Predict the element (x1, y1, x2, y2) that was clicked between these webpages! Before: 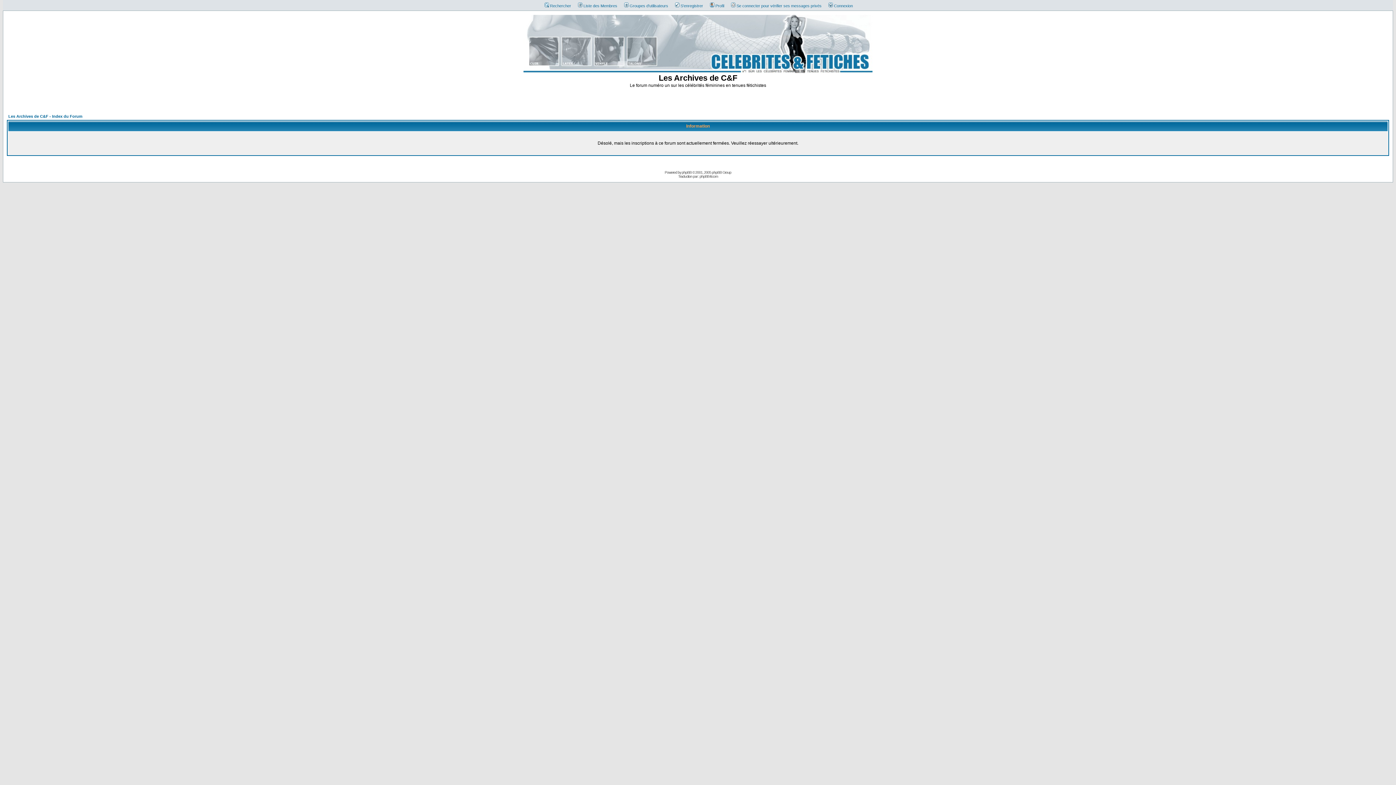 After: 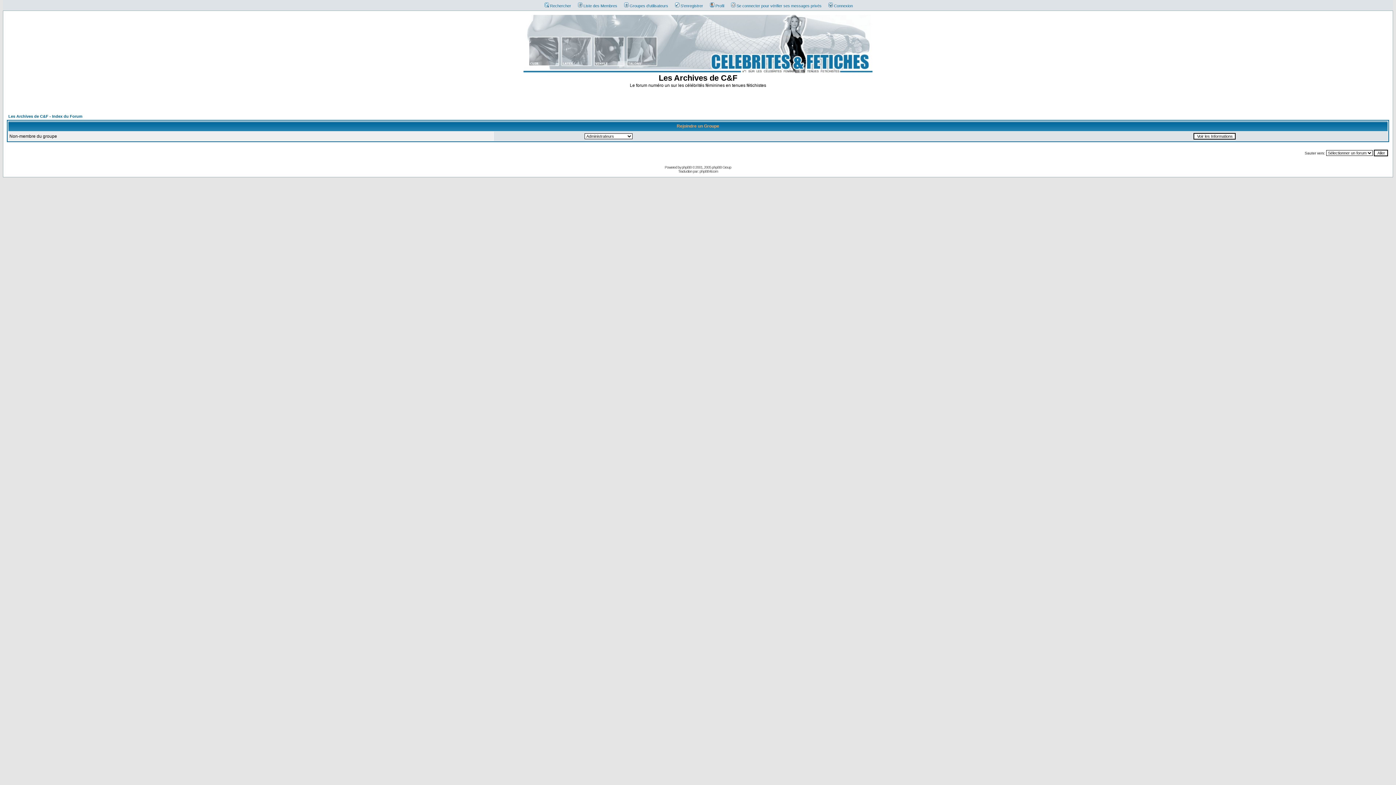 Action: bbox: (620, 3, 668, 8) label: Groupes d'utilisateurs